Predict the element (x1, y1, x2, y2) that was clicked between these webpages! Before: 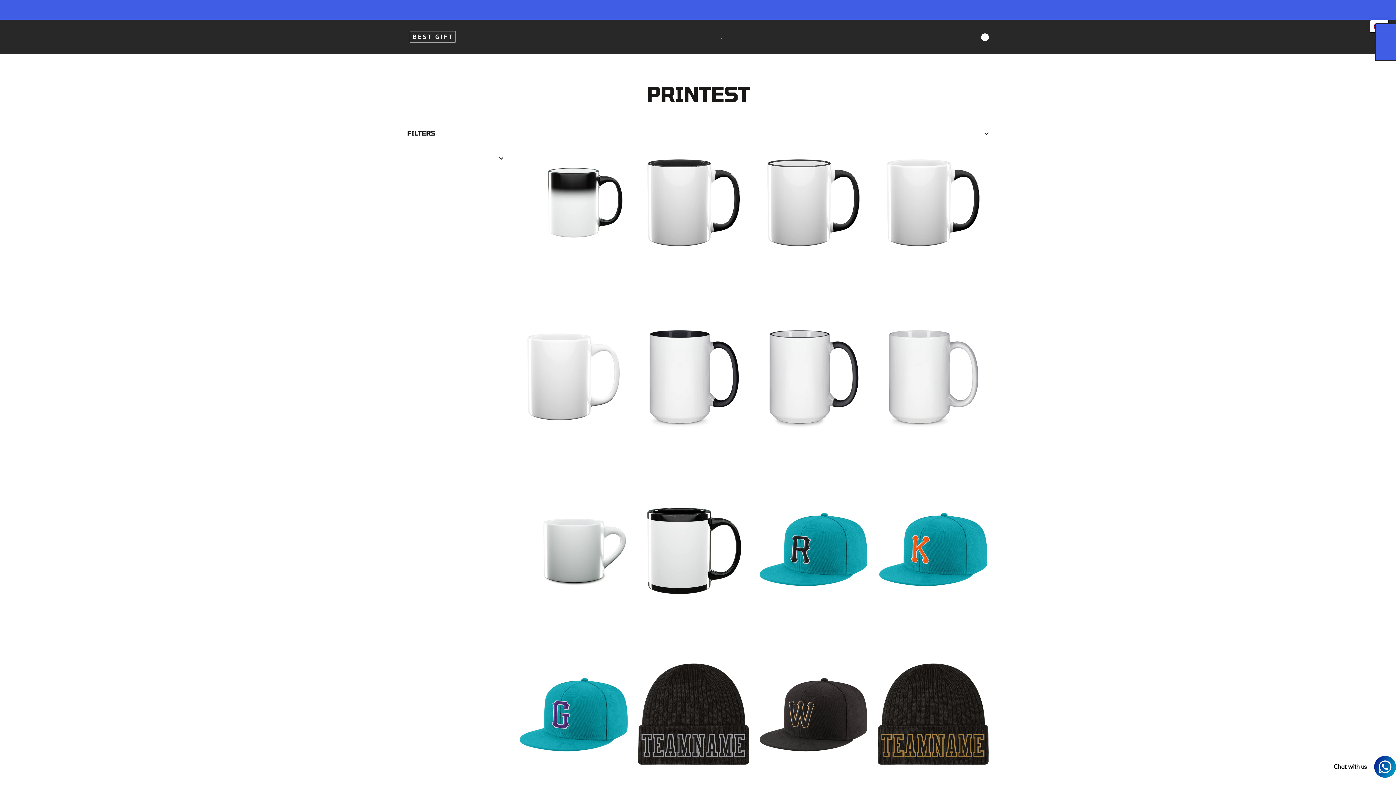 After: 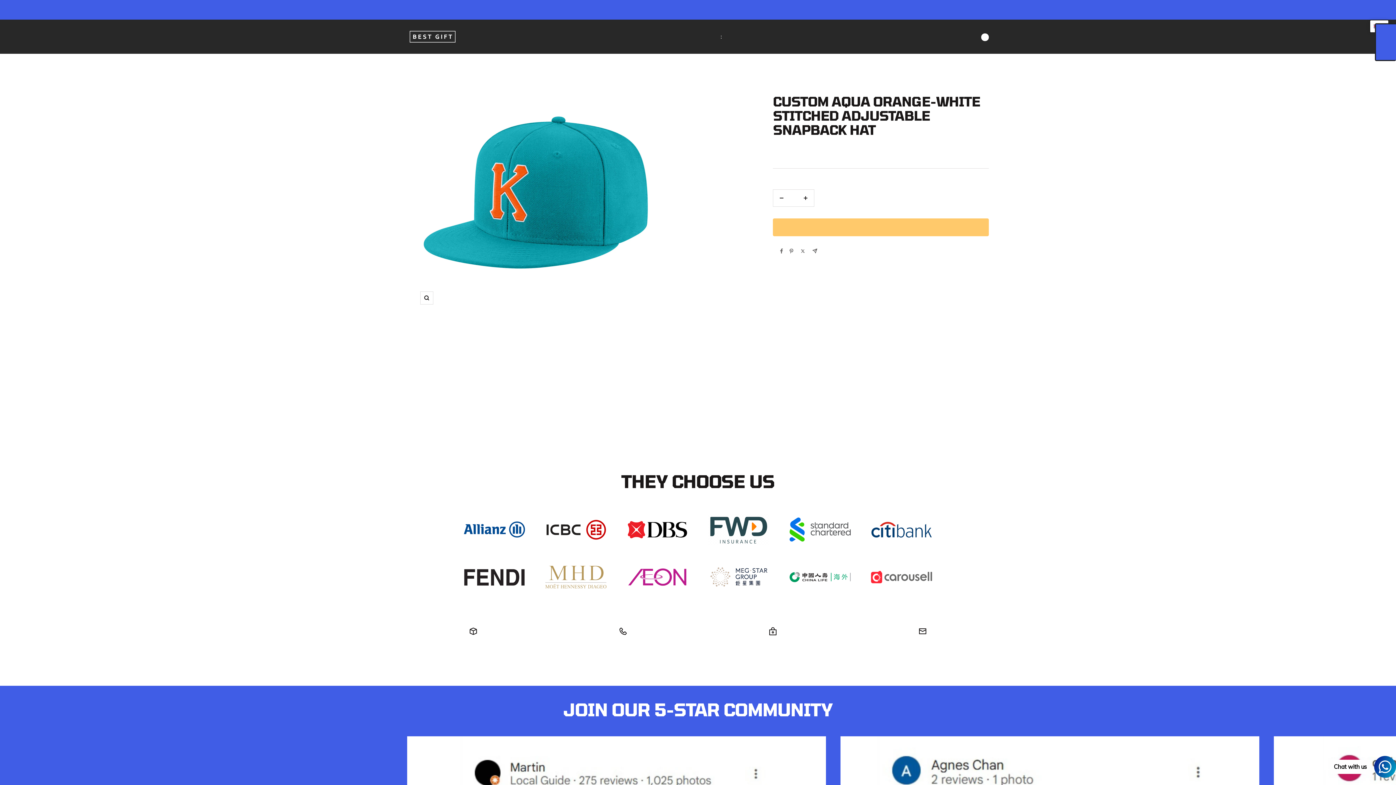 Action: bbox: (877, 495, 989, 606)